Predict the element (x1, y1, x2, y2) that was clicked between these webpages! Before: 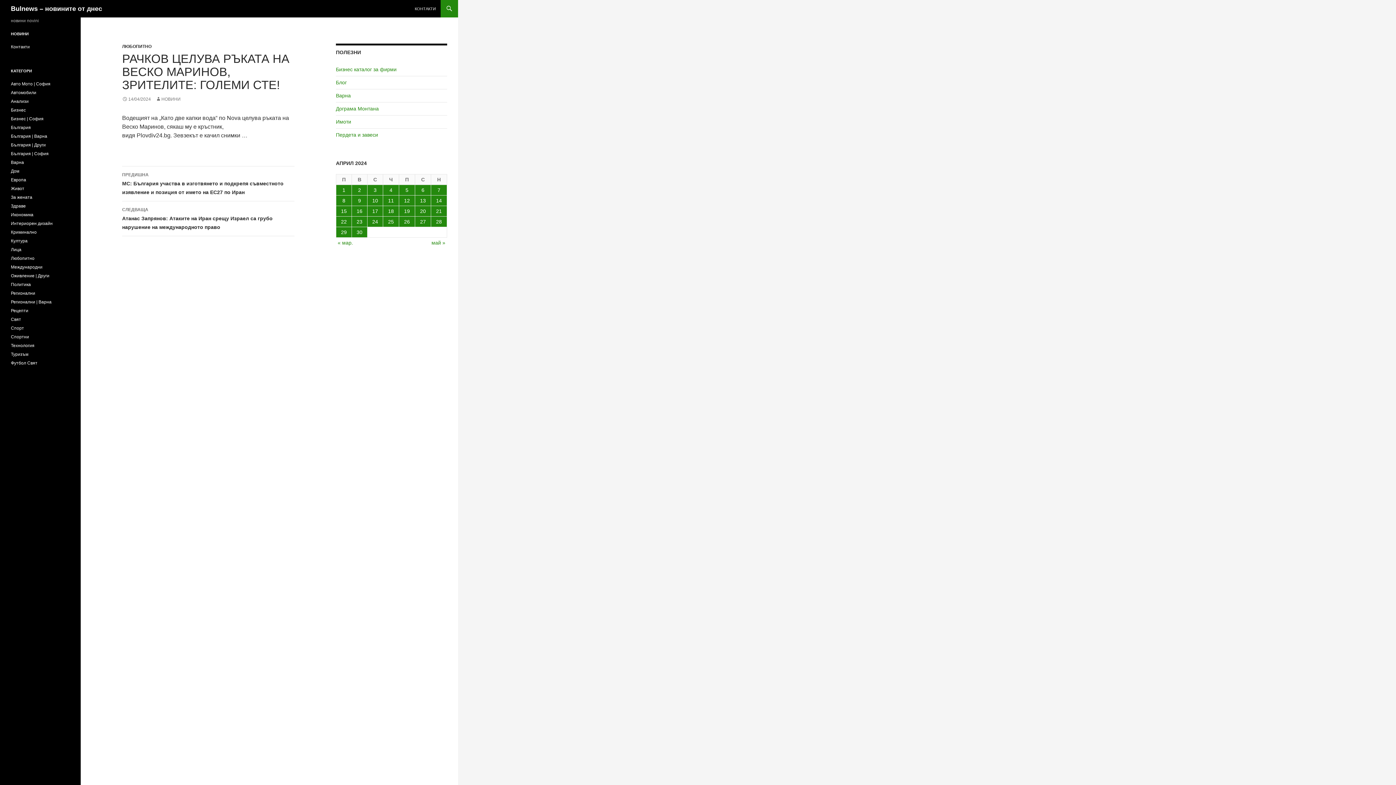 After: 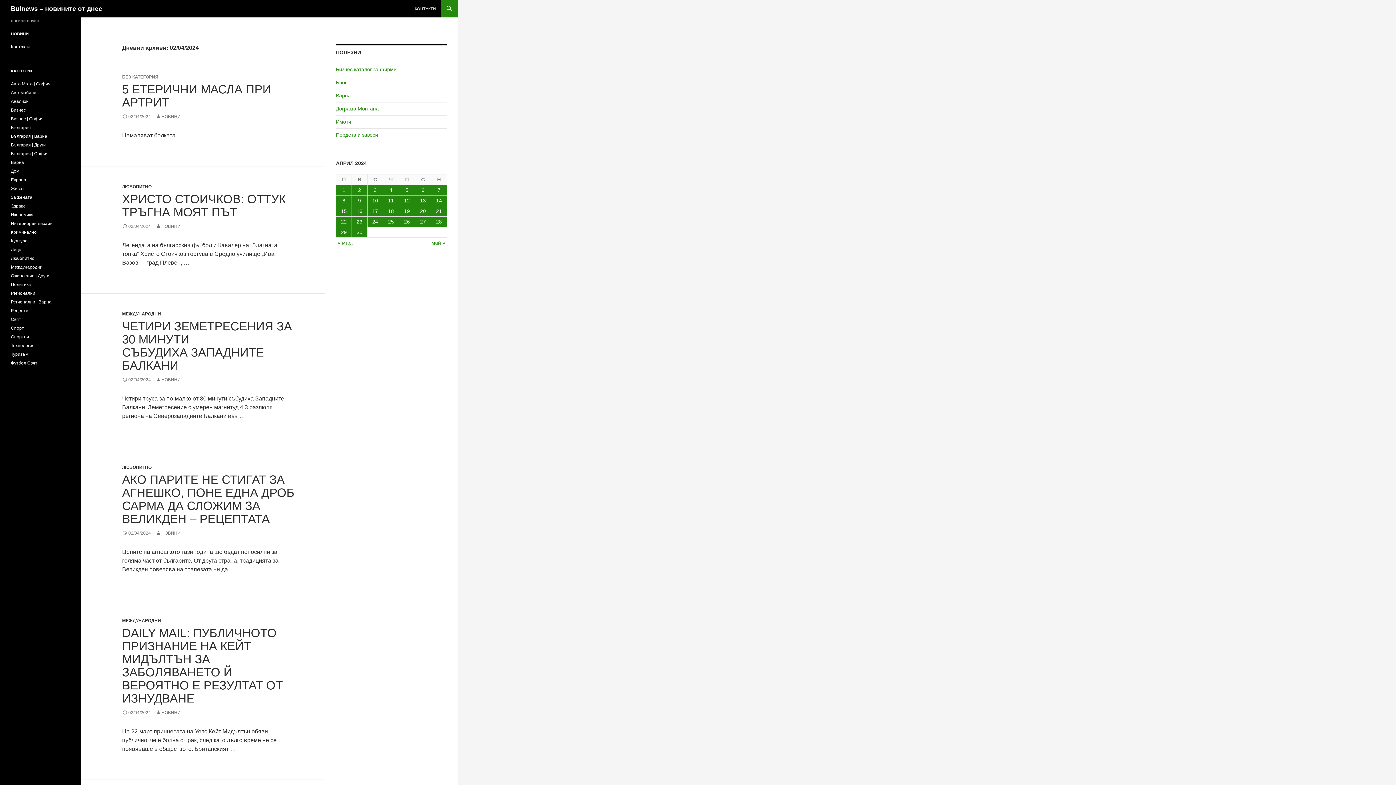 Action: bbox: (352, 185, 367, 195) label: Публикации от 02.04.2024